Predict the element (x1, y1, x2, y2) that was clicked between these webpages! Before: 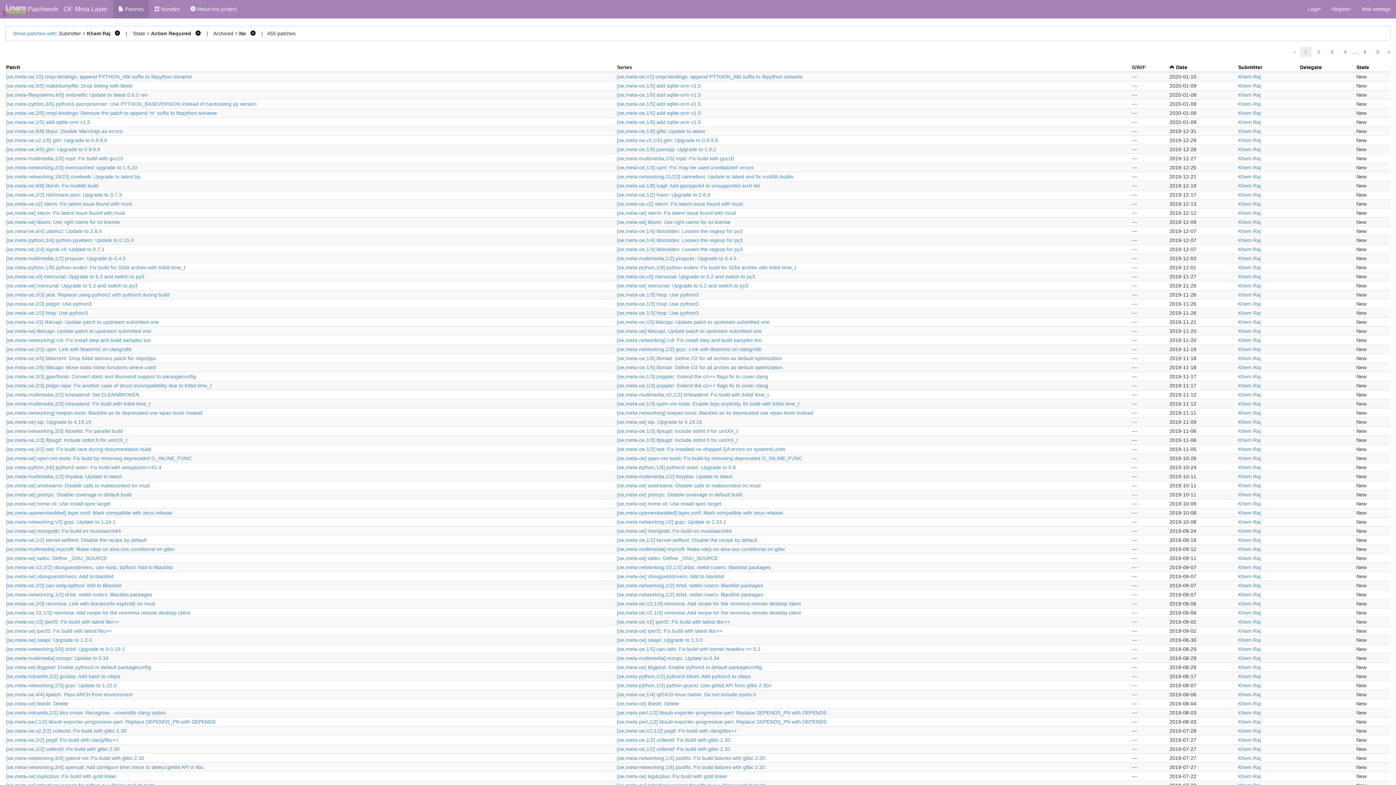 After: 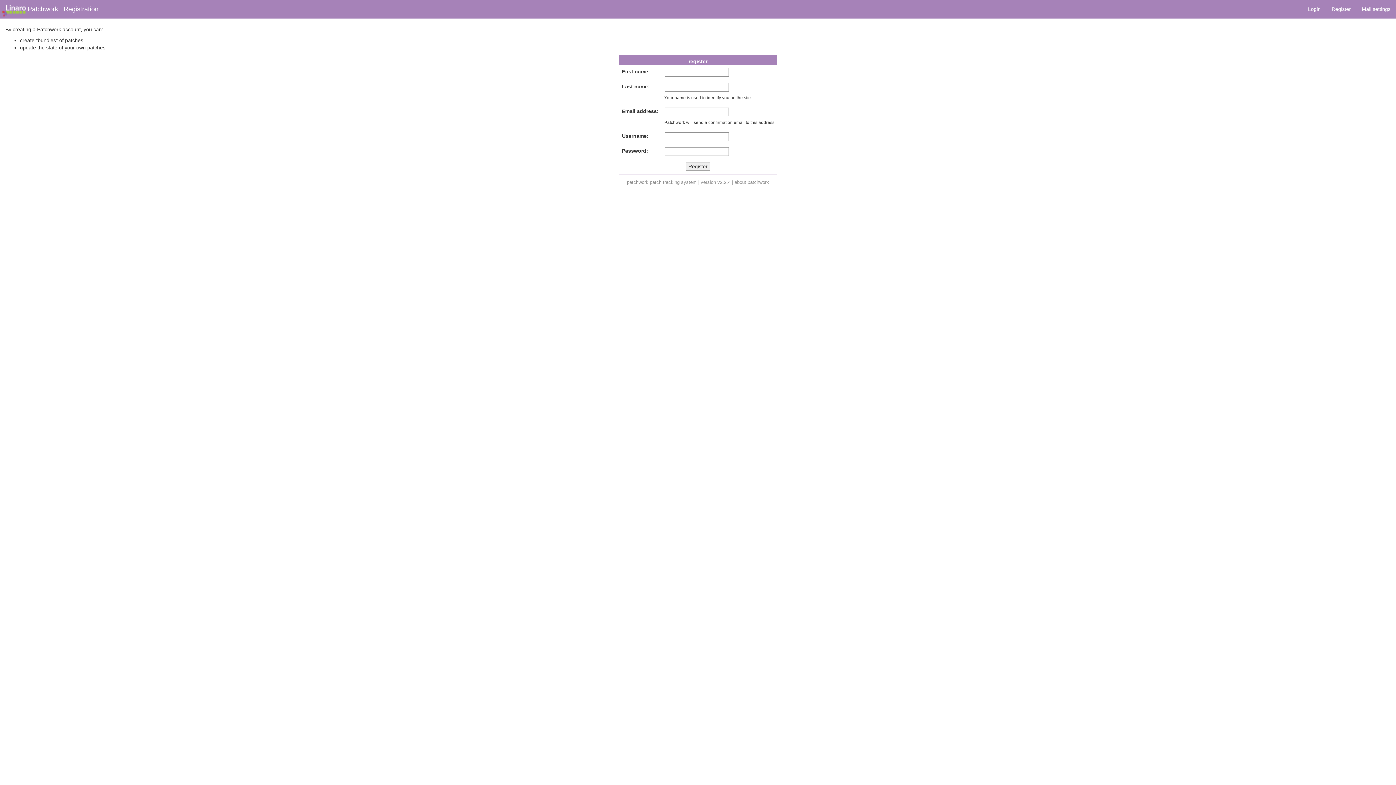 Action: label: Register bbox: (1326, 0, 1356, 18)